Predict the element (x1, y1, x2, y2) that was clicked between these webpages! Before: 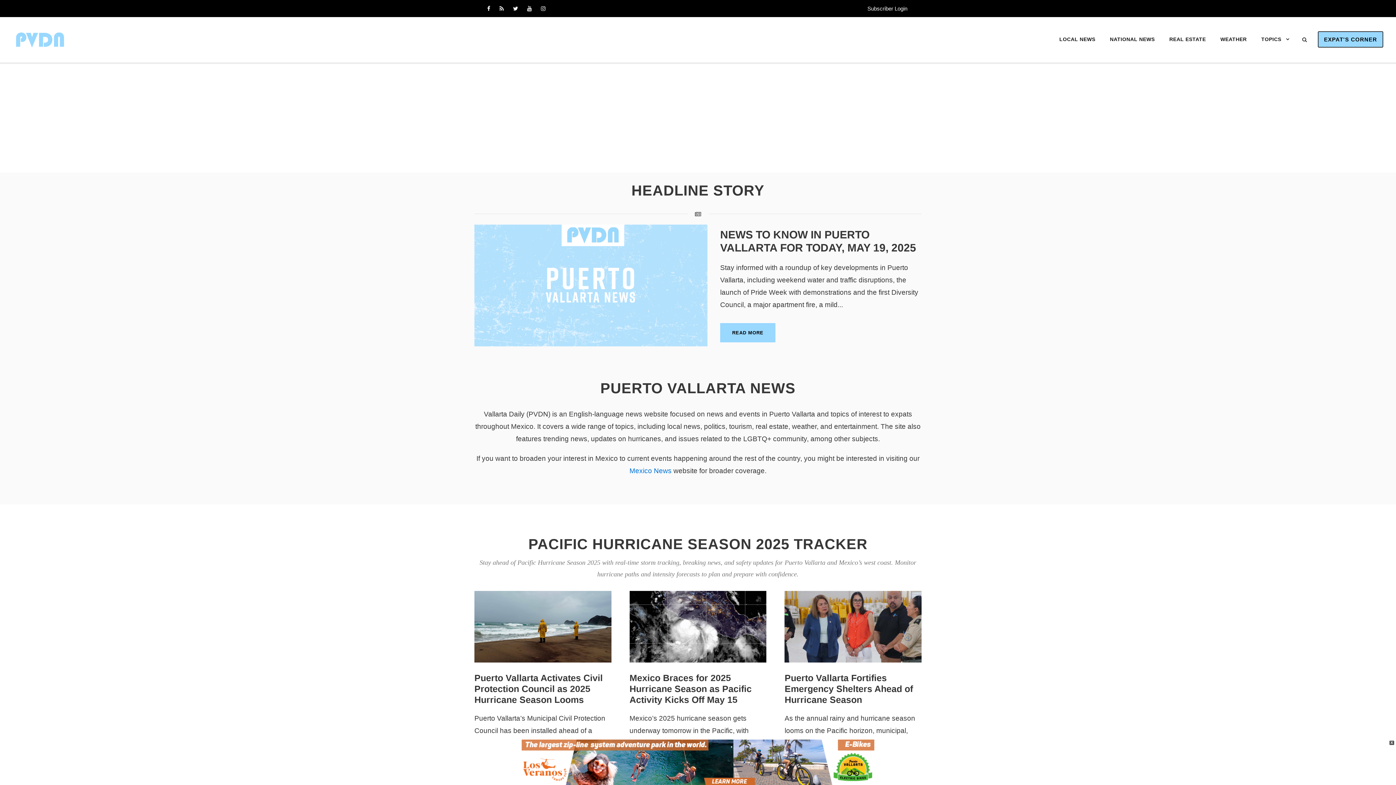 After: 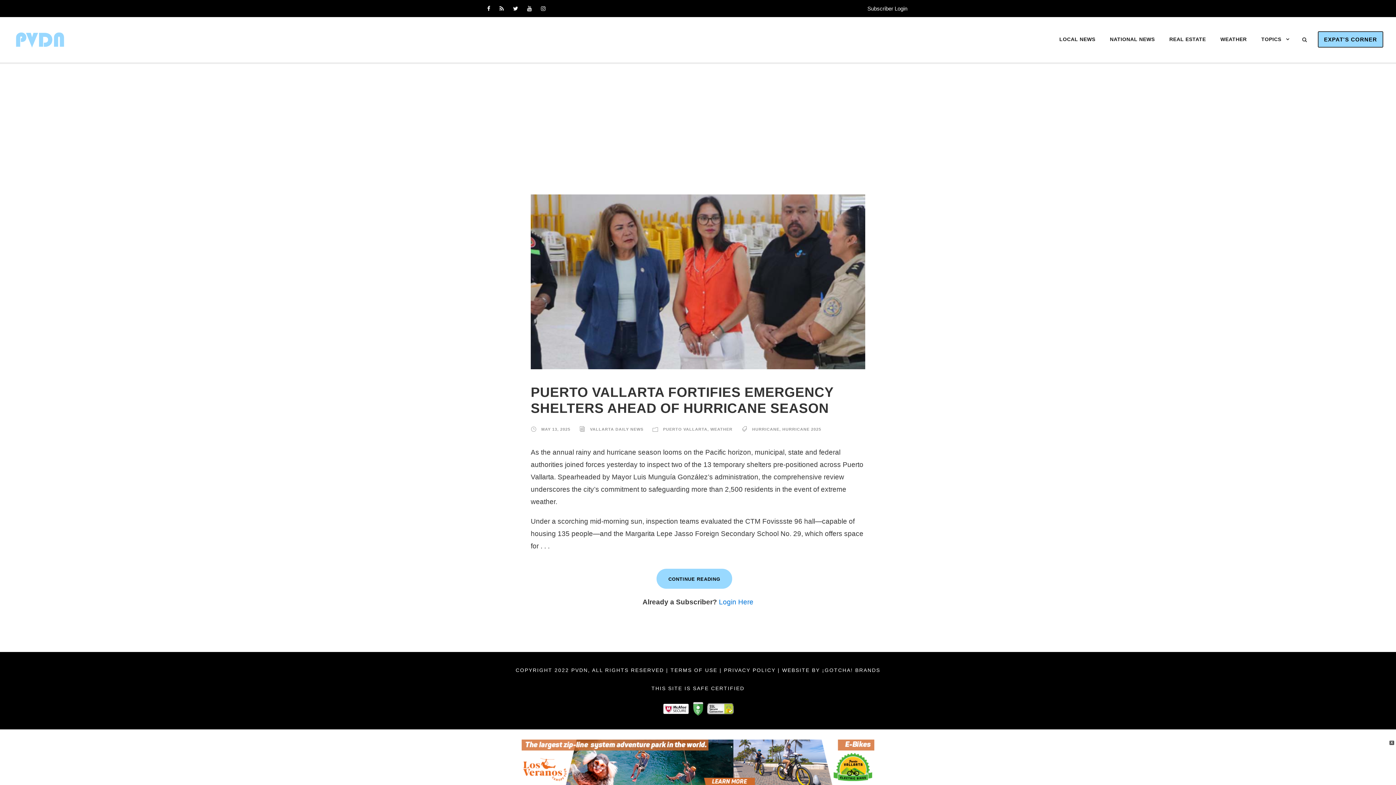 Action: bbox: (784, 622, 921, 630)